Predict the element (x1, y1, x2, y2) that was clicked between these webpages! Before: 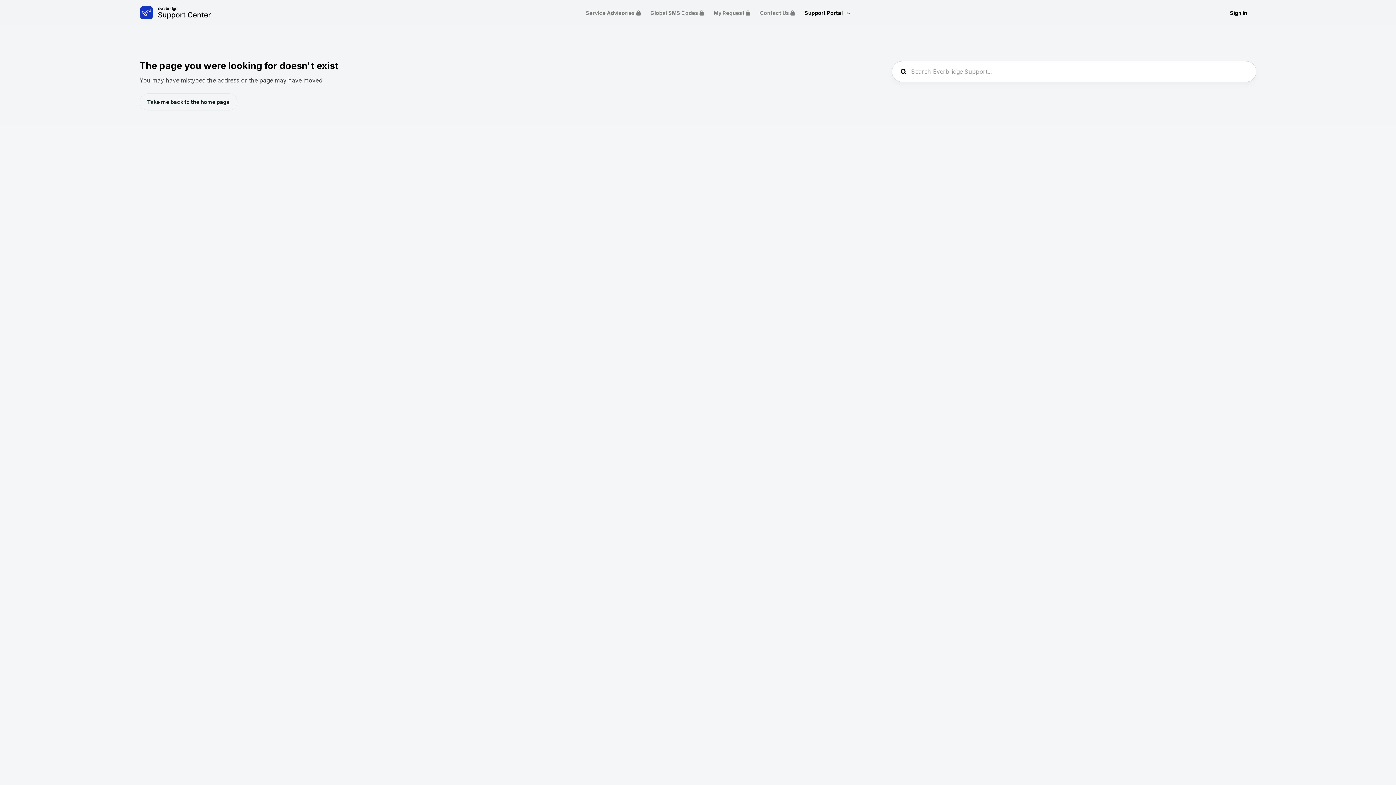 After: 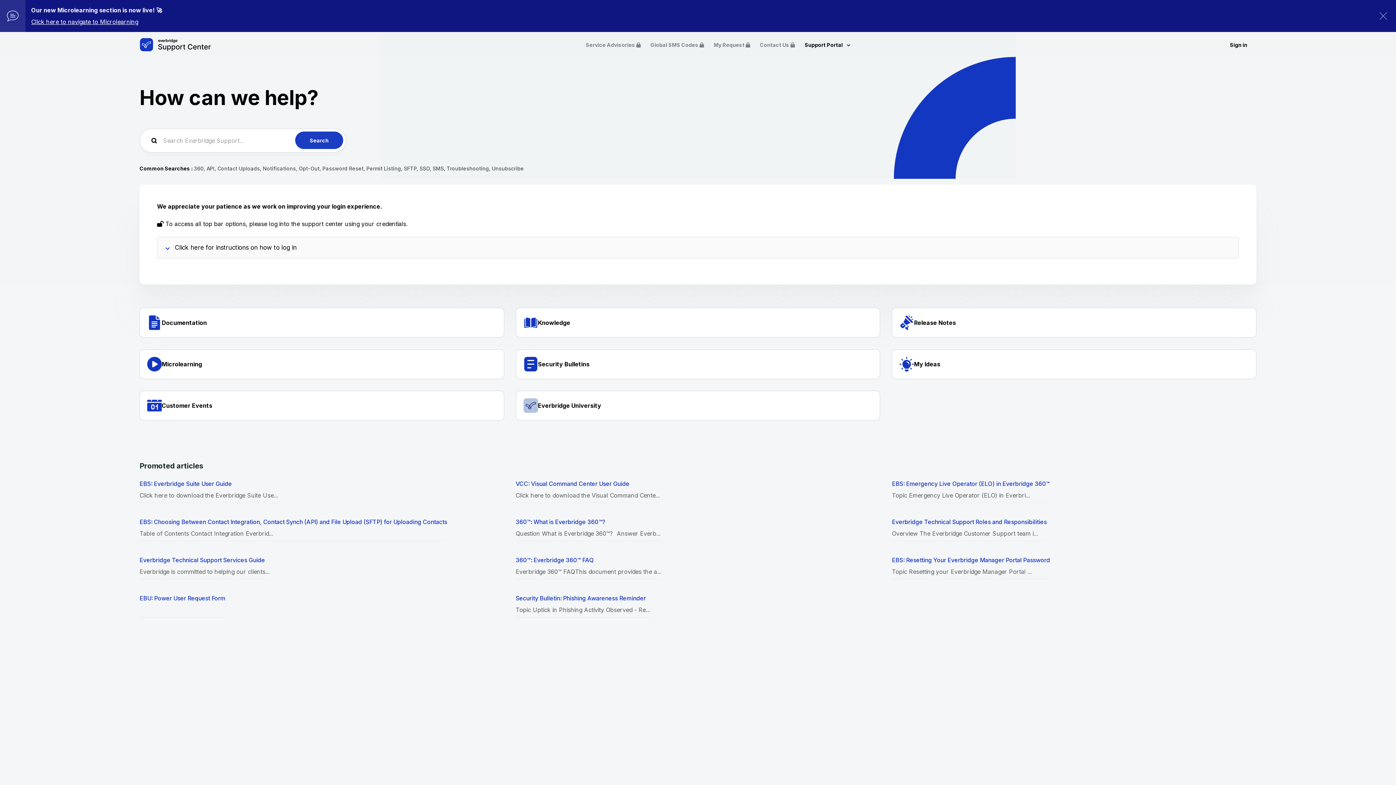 Action: bbox: (140, 6, 211, 19)